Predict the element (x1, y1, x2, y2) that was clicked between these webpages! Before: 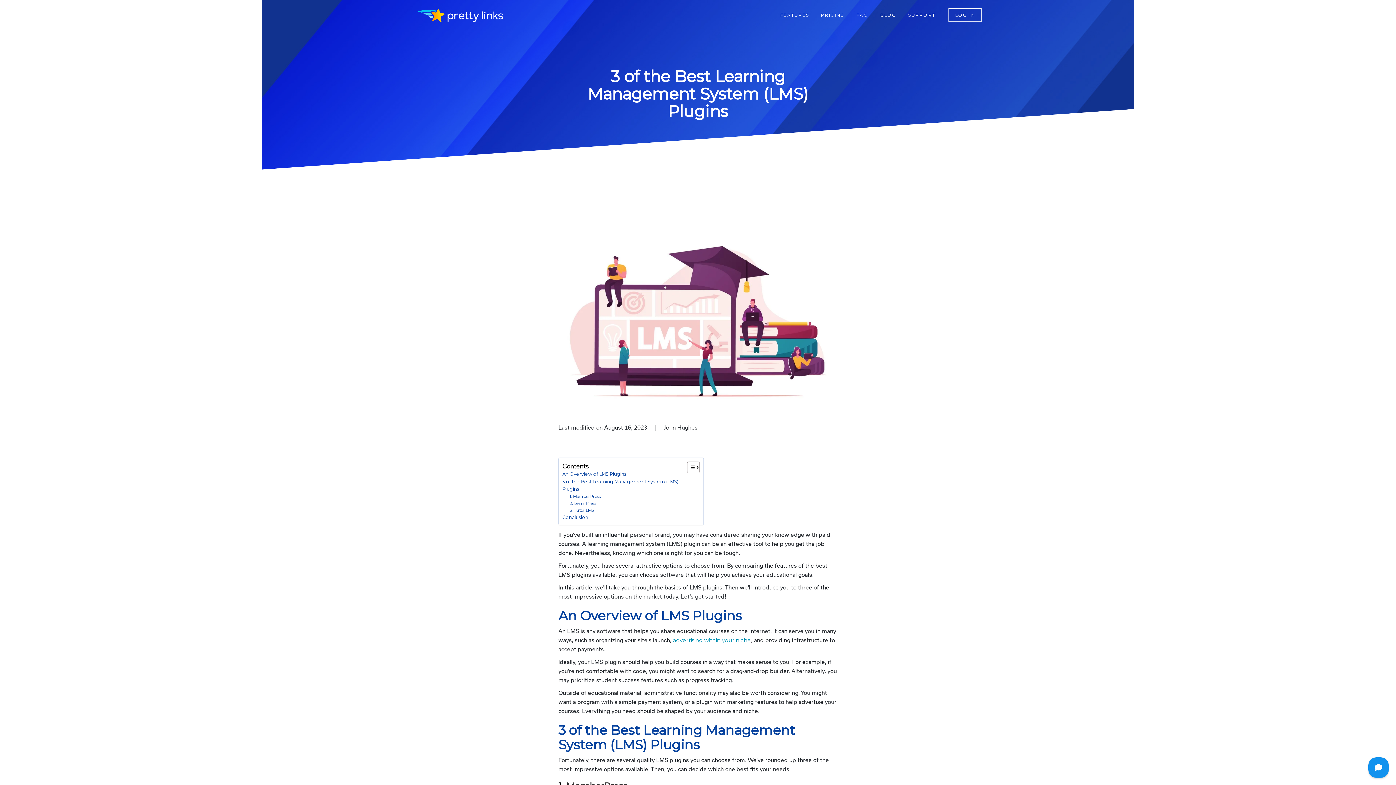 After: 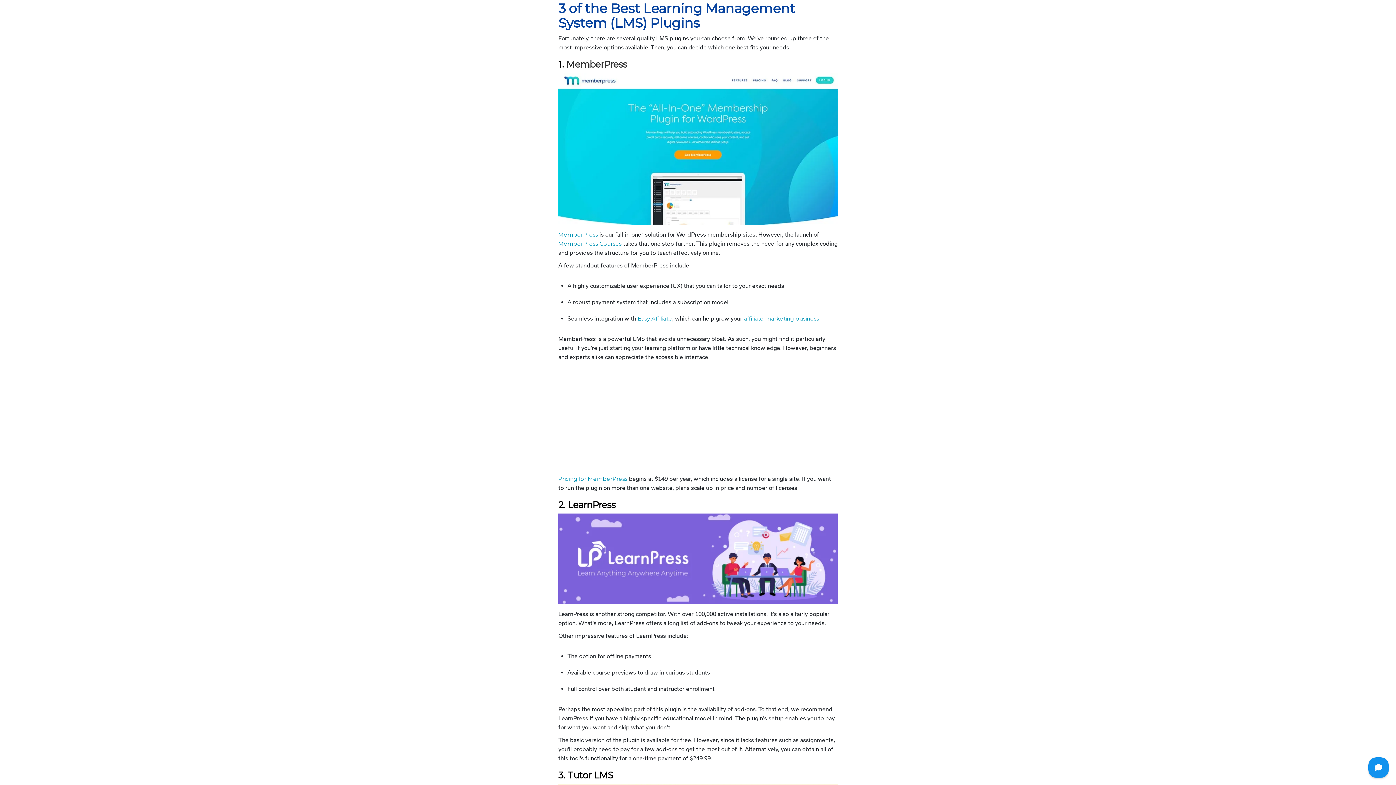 Action: label: 3 of the Best Learning Management System (LMS) Plugins bbox: (562, 478, 683, 492)